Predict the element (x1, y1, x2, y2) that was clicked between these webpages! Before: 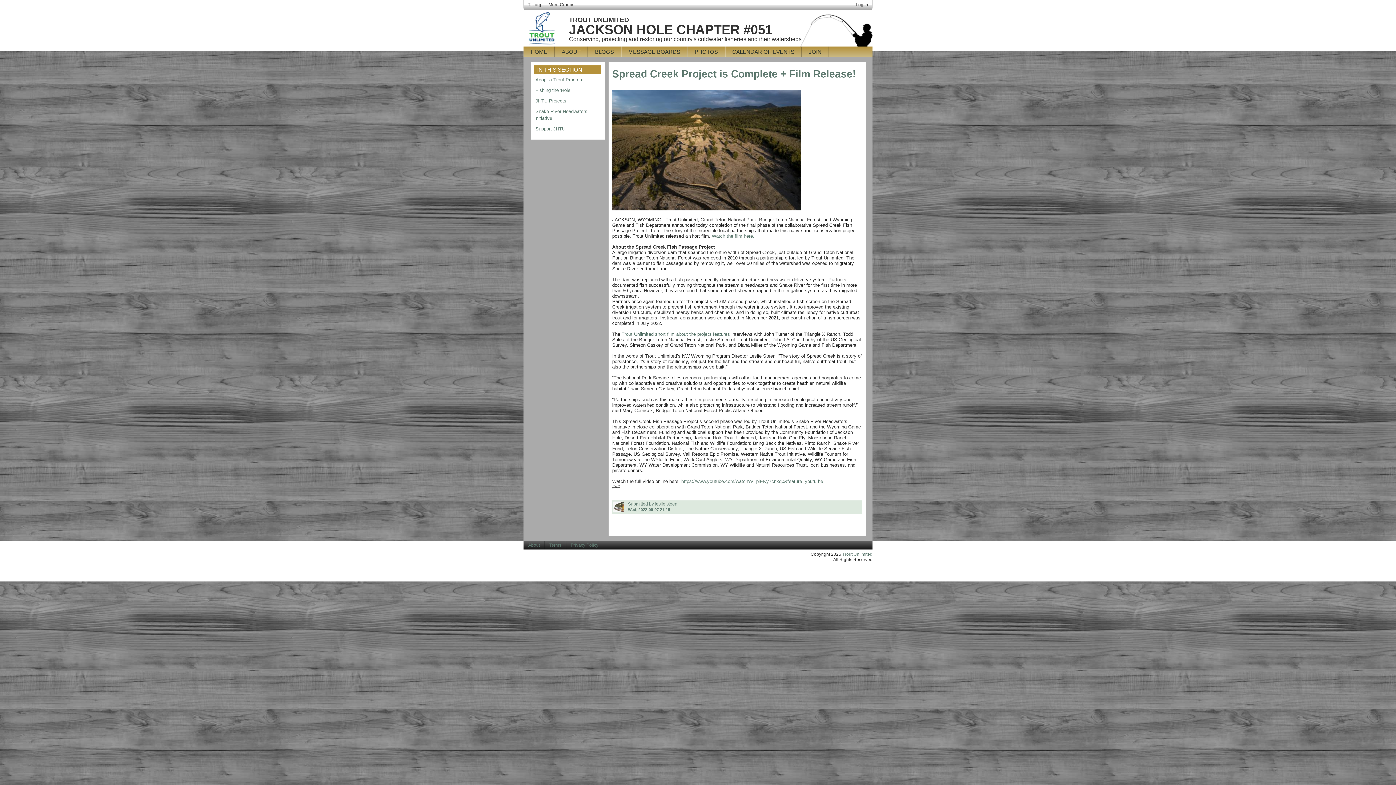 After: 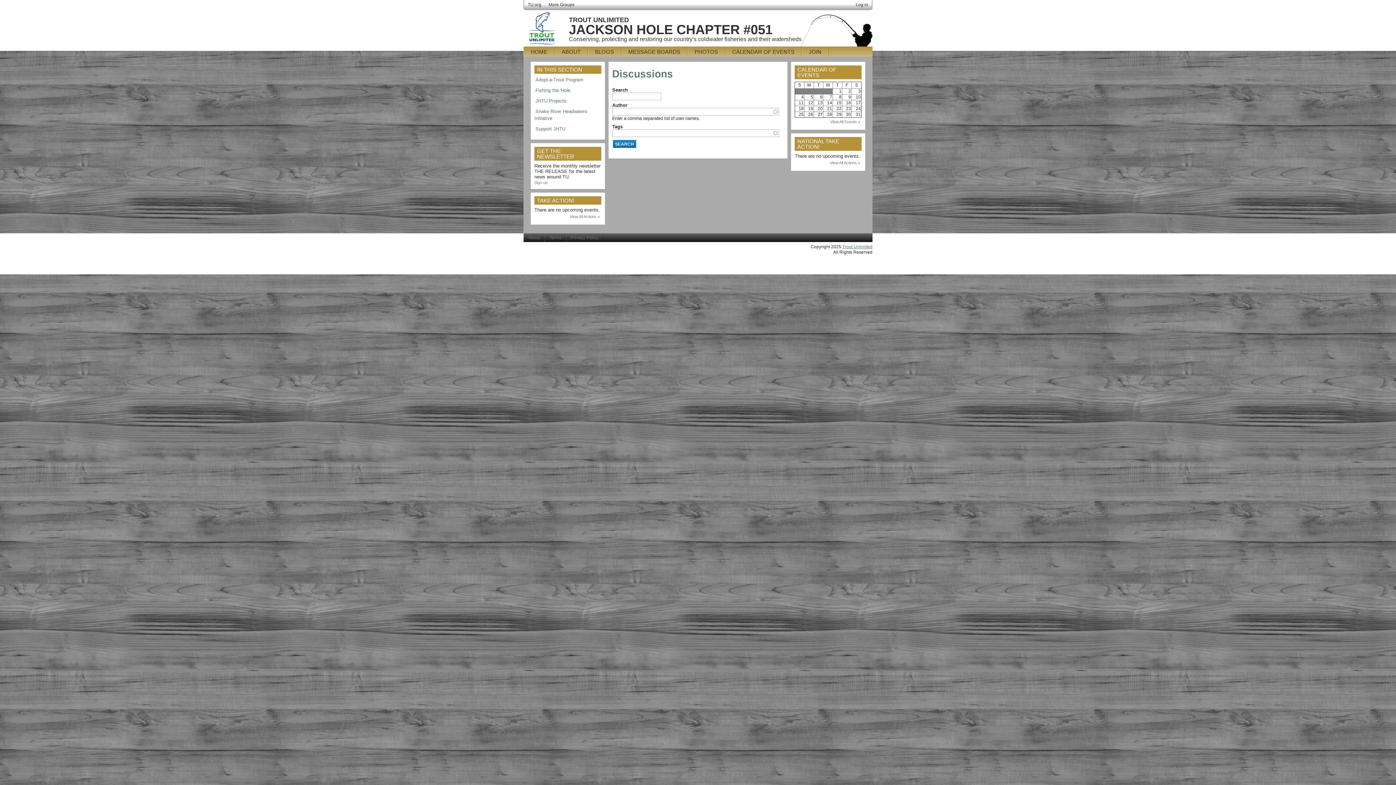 Action: bbox: (621, 46, 687, 56) label: MESSAGE BOARDS